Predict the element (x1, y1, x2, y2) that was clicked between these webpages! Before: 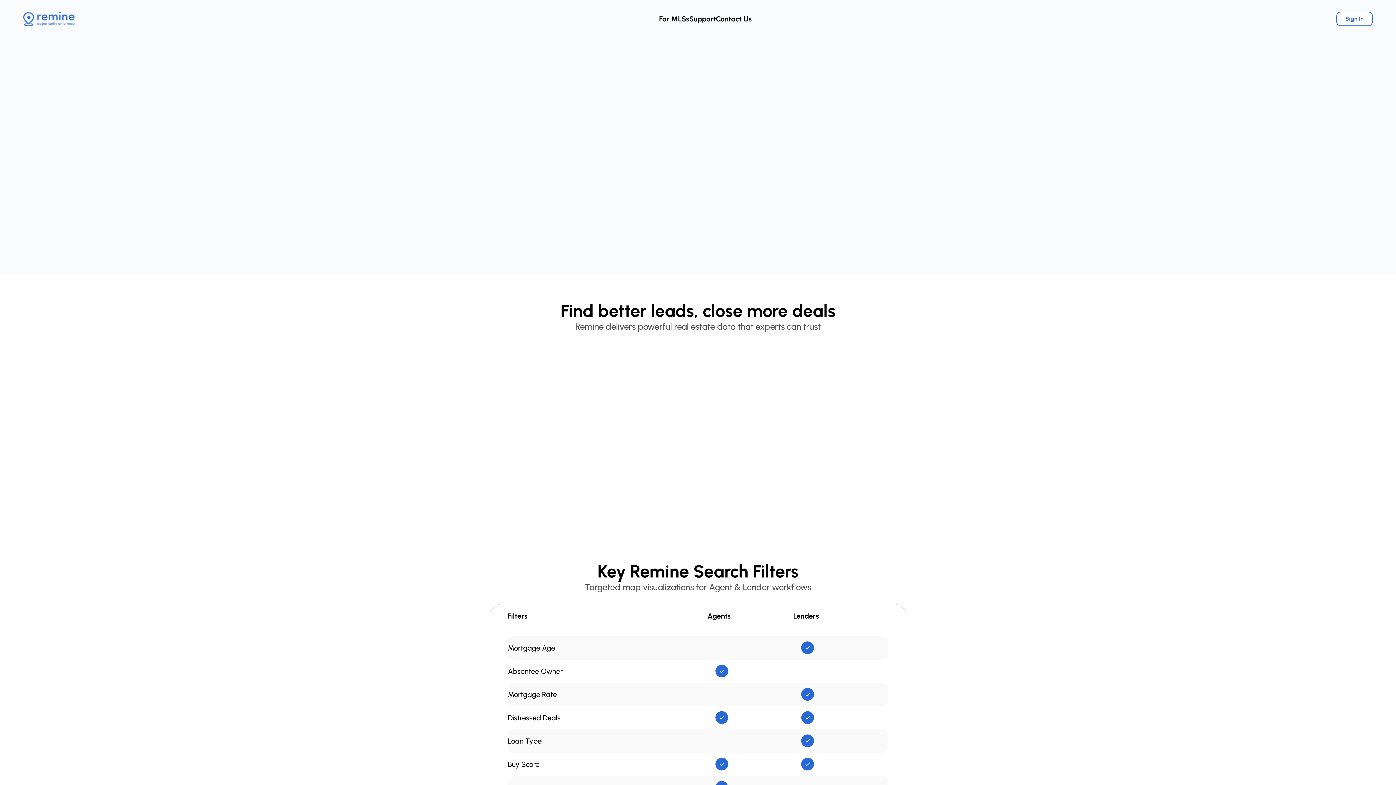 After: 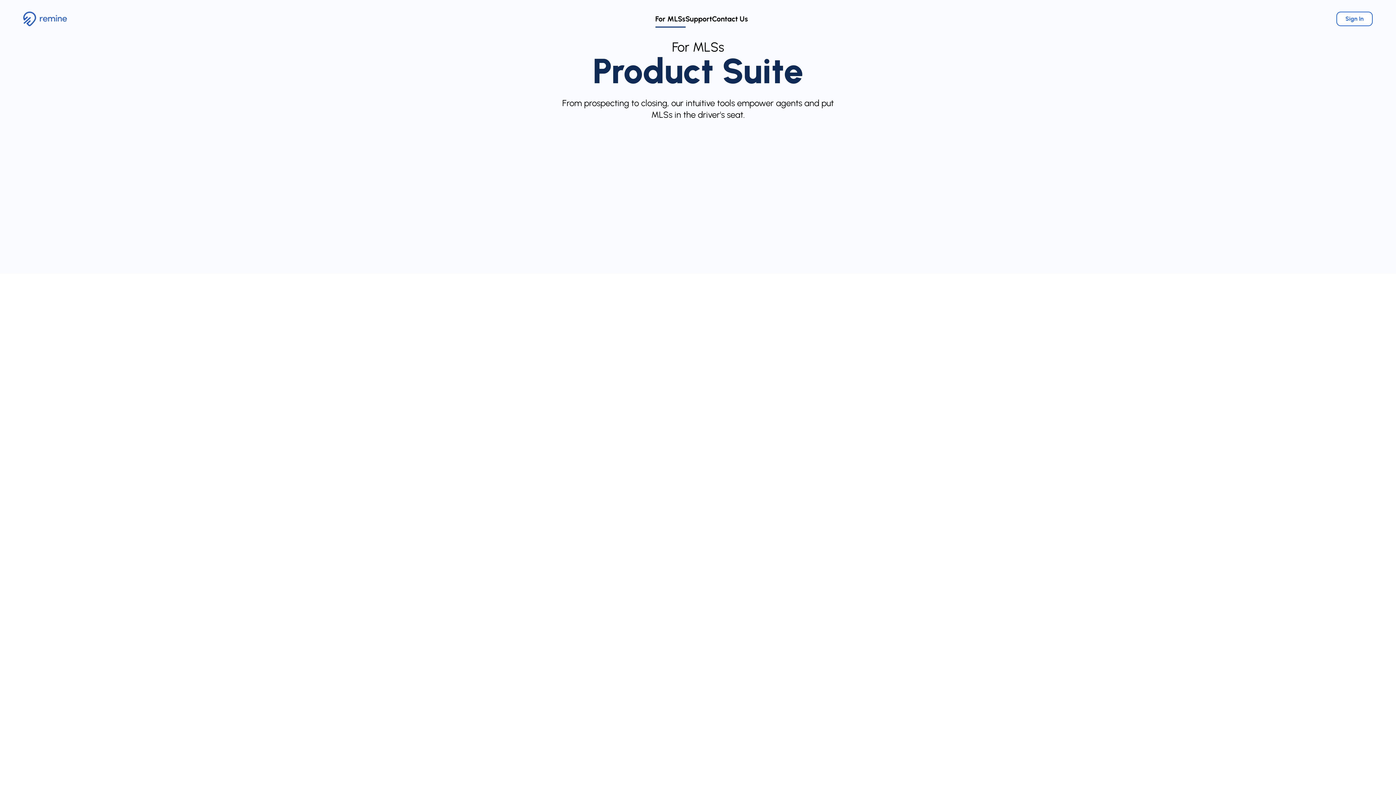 Action: label: For MLSs bbox: (659, 14, 689, 23)